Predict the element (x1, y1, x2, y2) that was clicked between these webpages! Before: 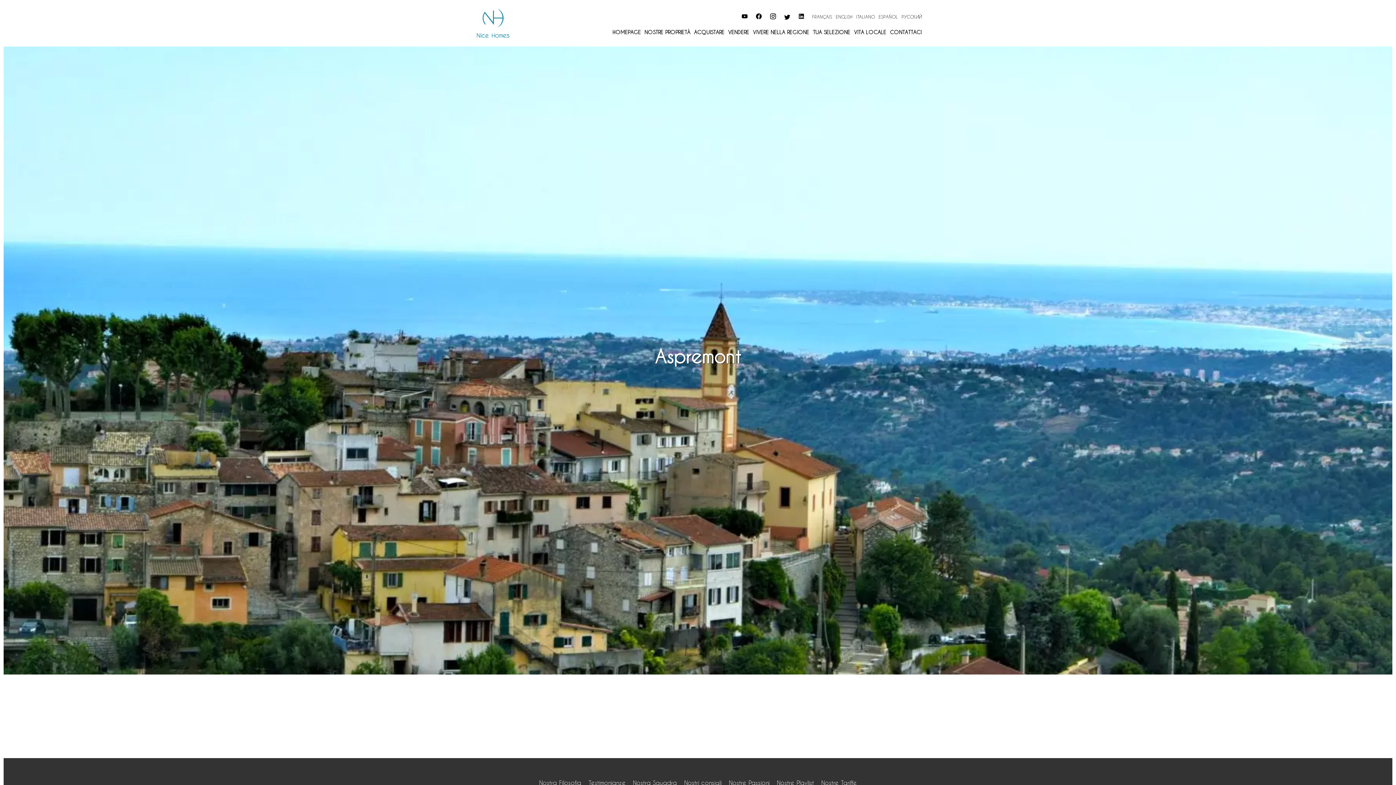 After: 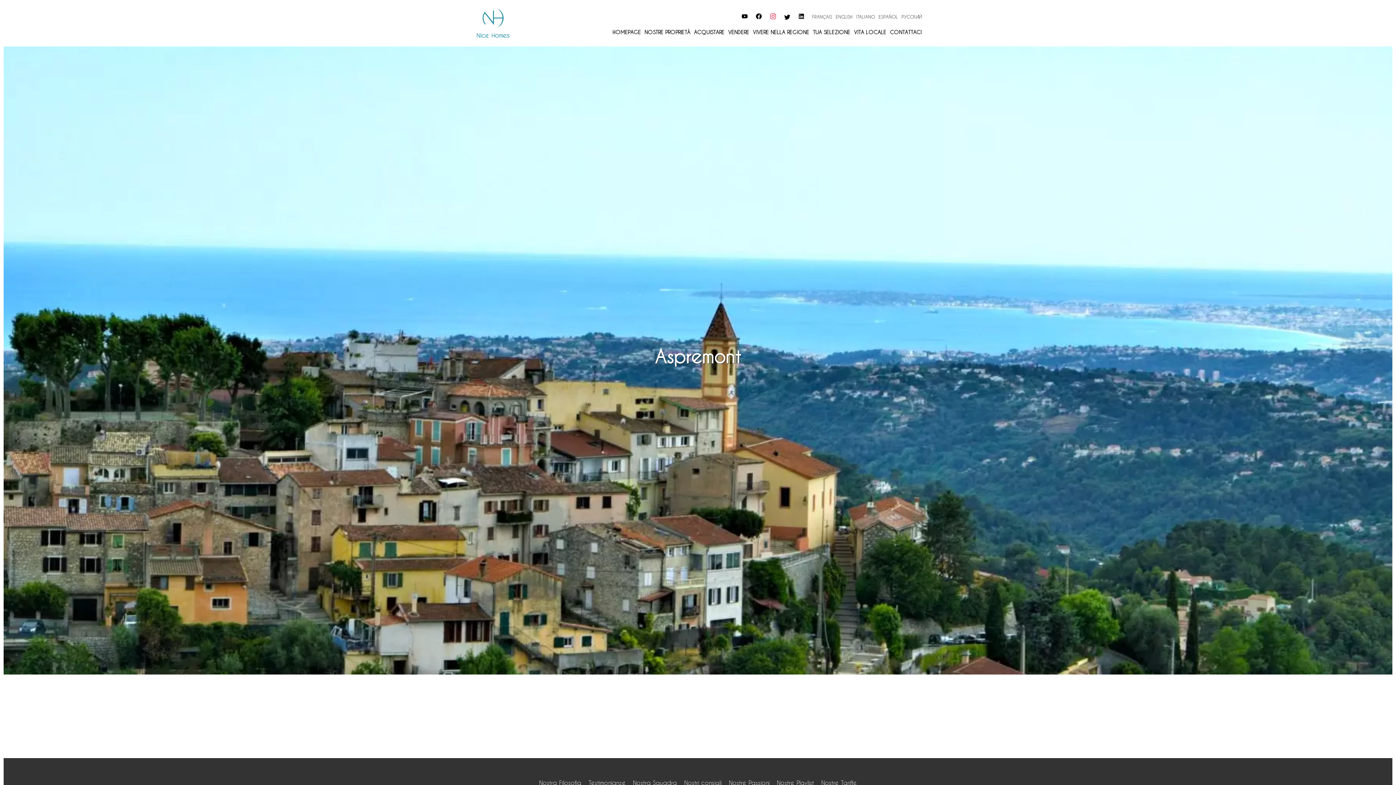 Action: bbox: (769, 13, 780, 19)